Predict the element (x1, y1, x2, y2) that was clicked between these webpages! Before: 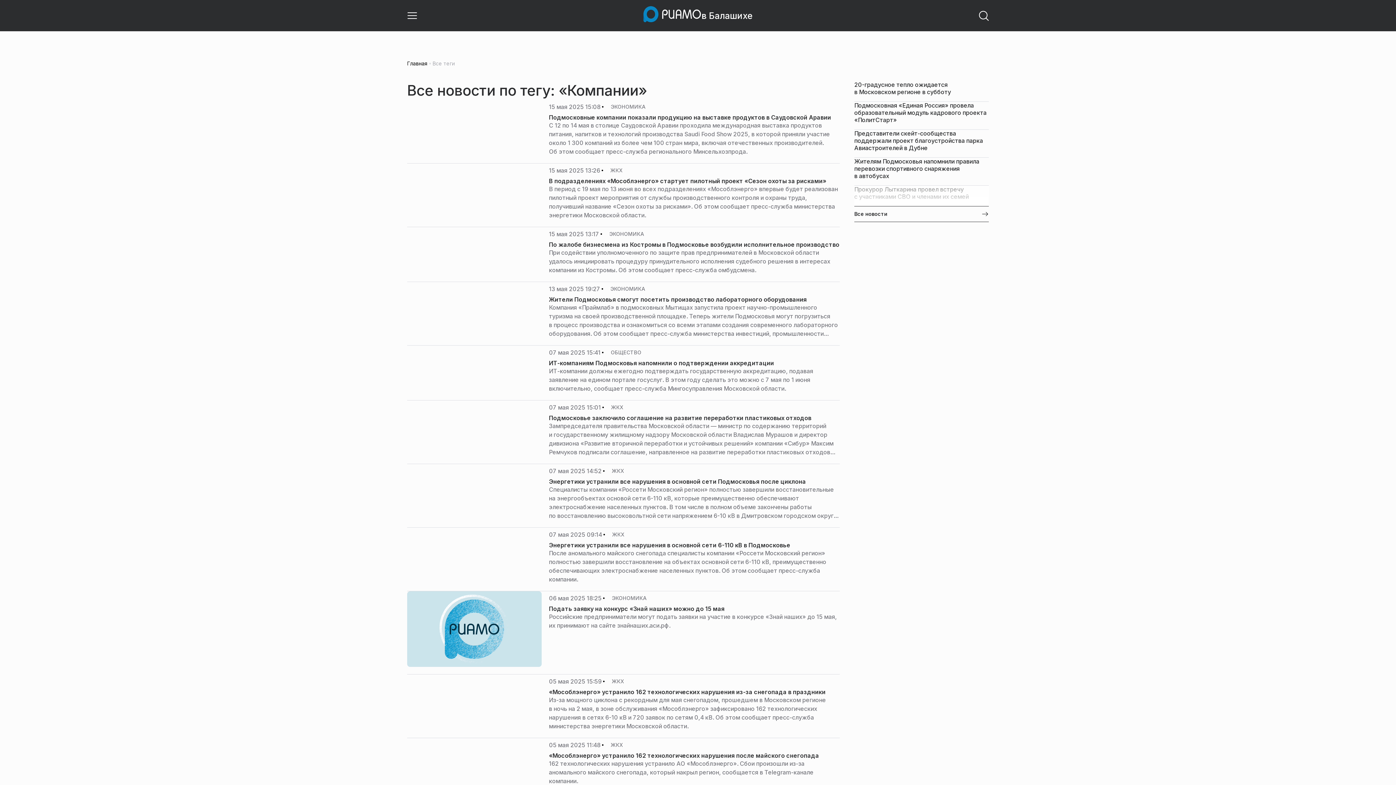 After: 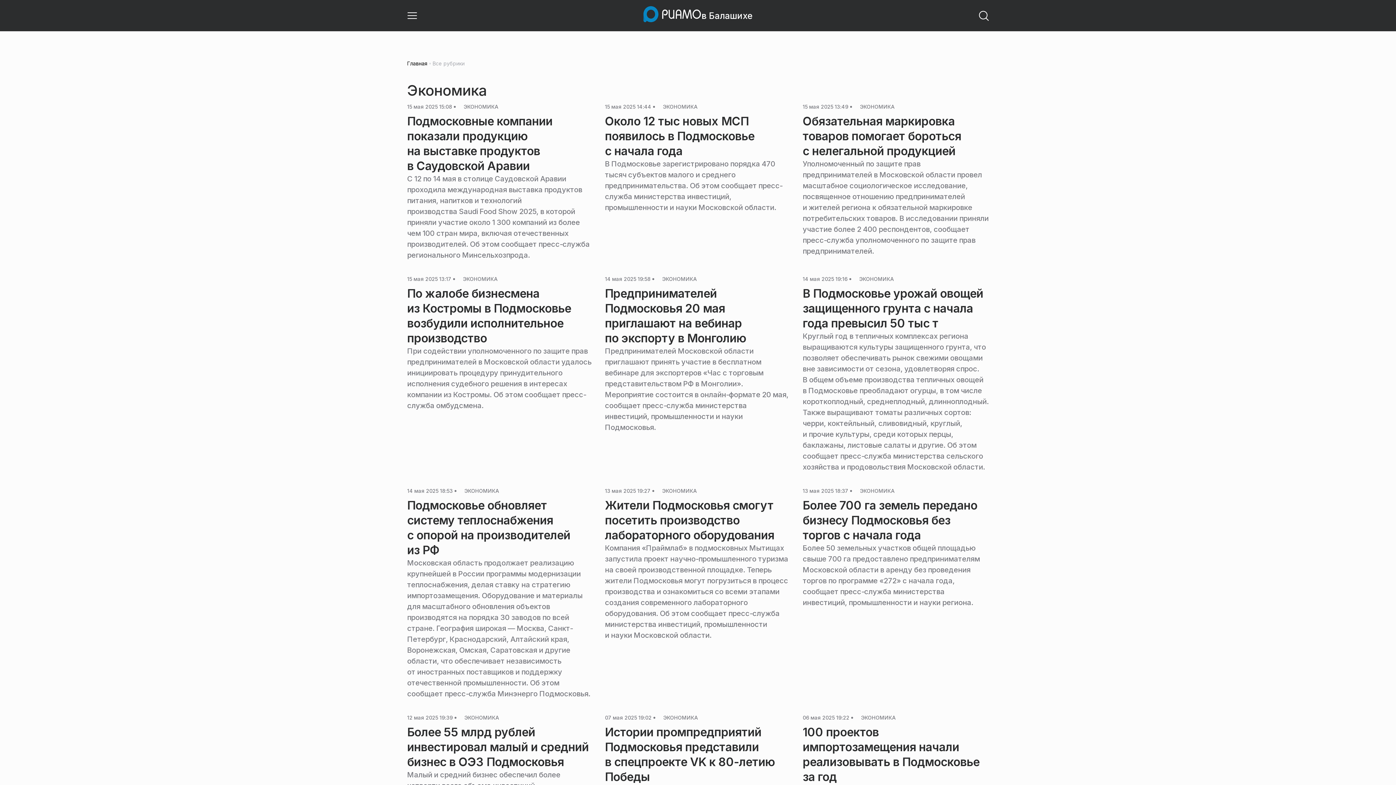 Action: label: ЭКОНОМИКА bbox: (603, 227, 649, 241)